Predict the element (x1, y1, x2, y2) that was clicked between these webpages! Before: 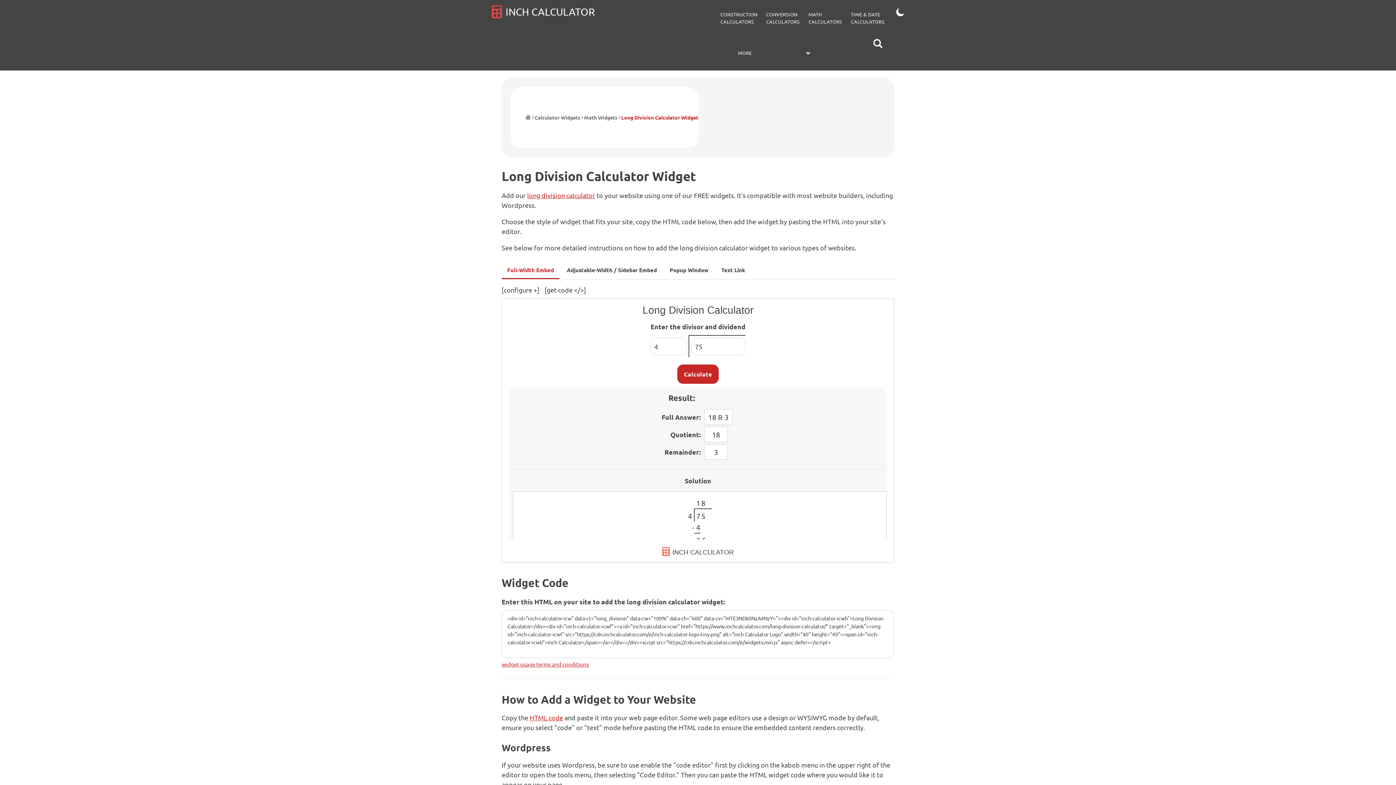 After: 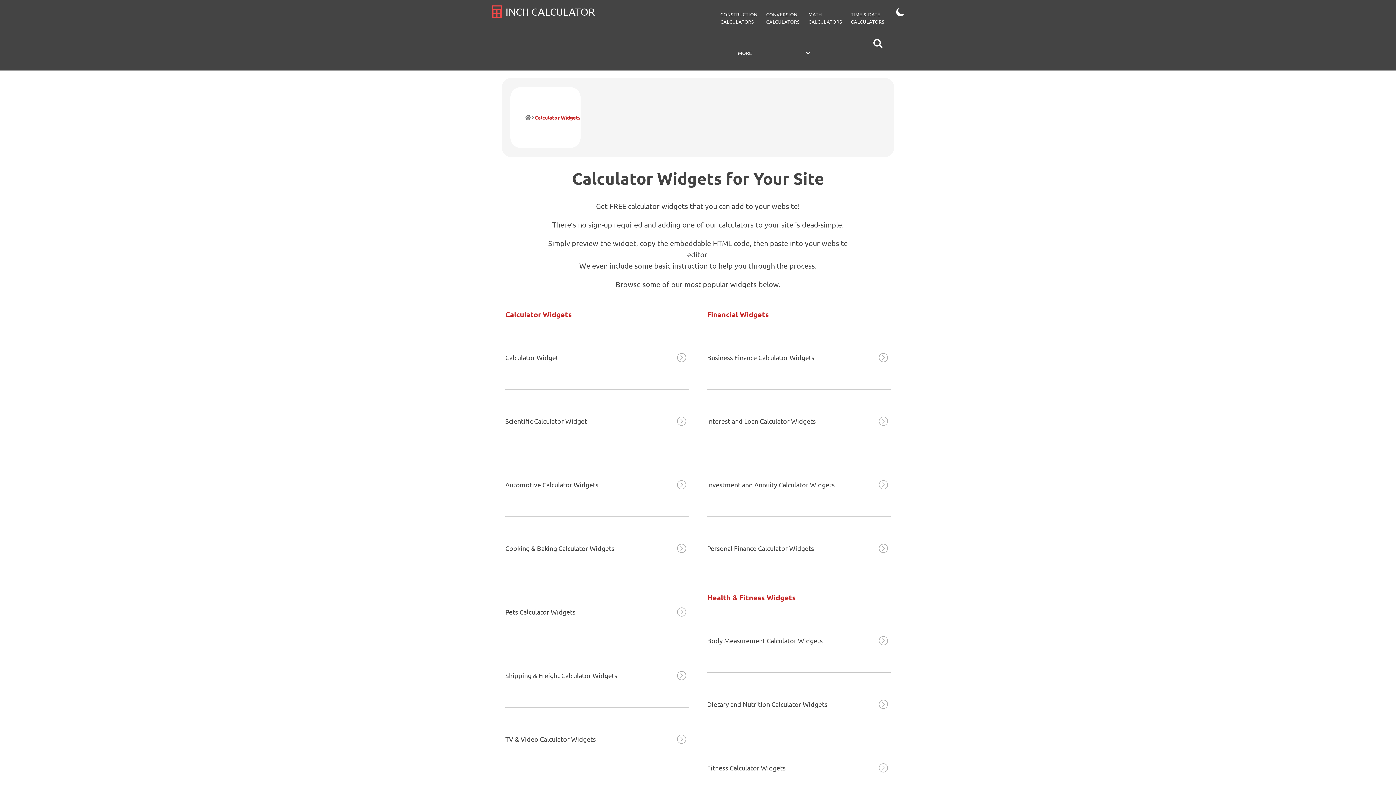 Action: bbox: (534, 113, 580, 121) label: Calculator Widgets